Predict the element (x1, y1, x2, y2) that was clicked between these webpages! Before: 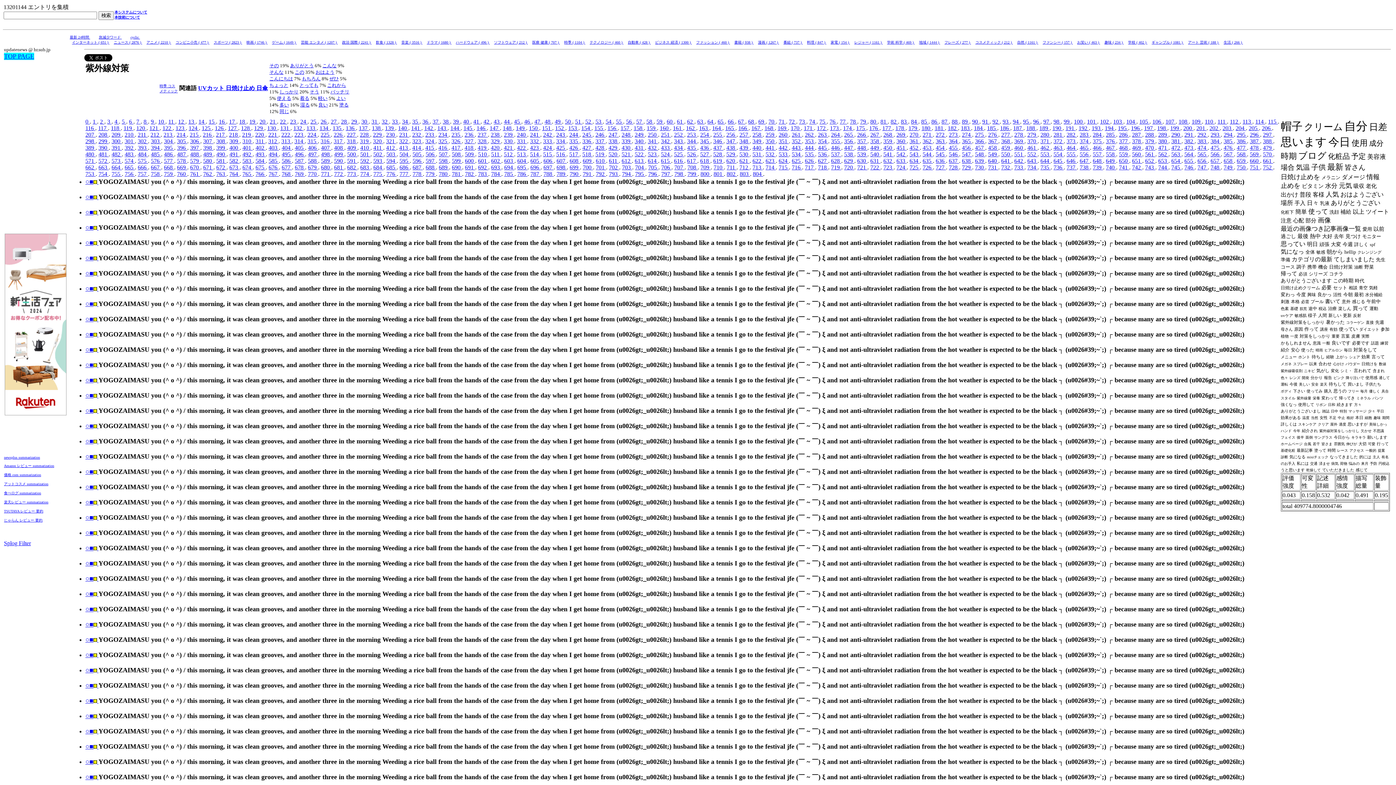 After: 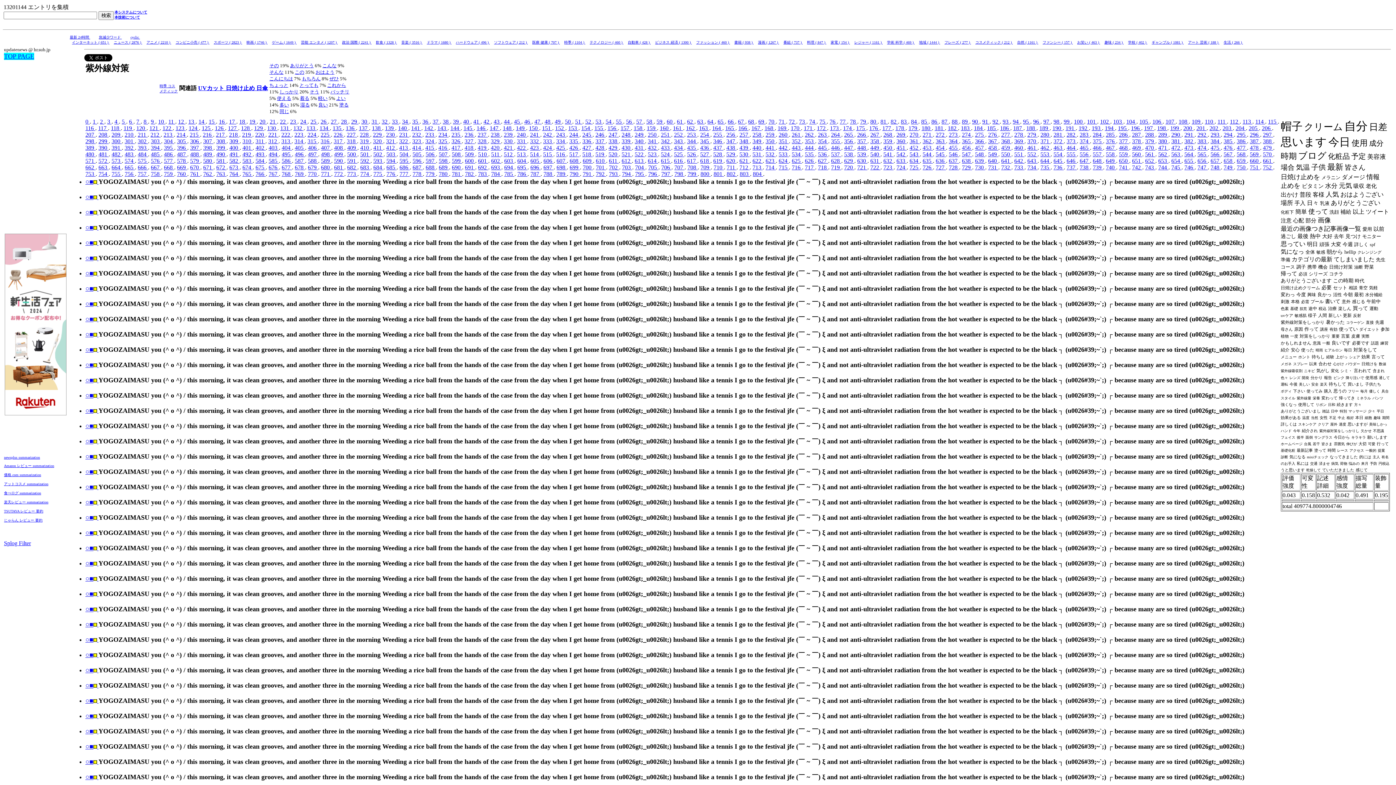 Action: label: 258  bbox: (752, 131, 762, 137)